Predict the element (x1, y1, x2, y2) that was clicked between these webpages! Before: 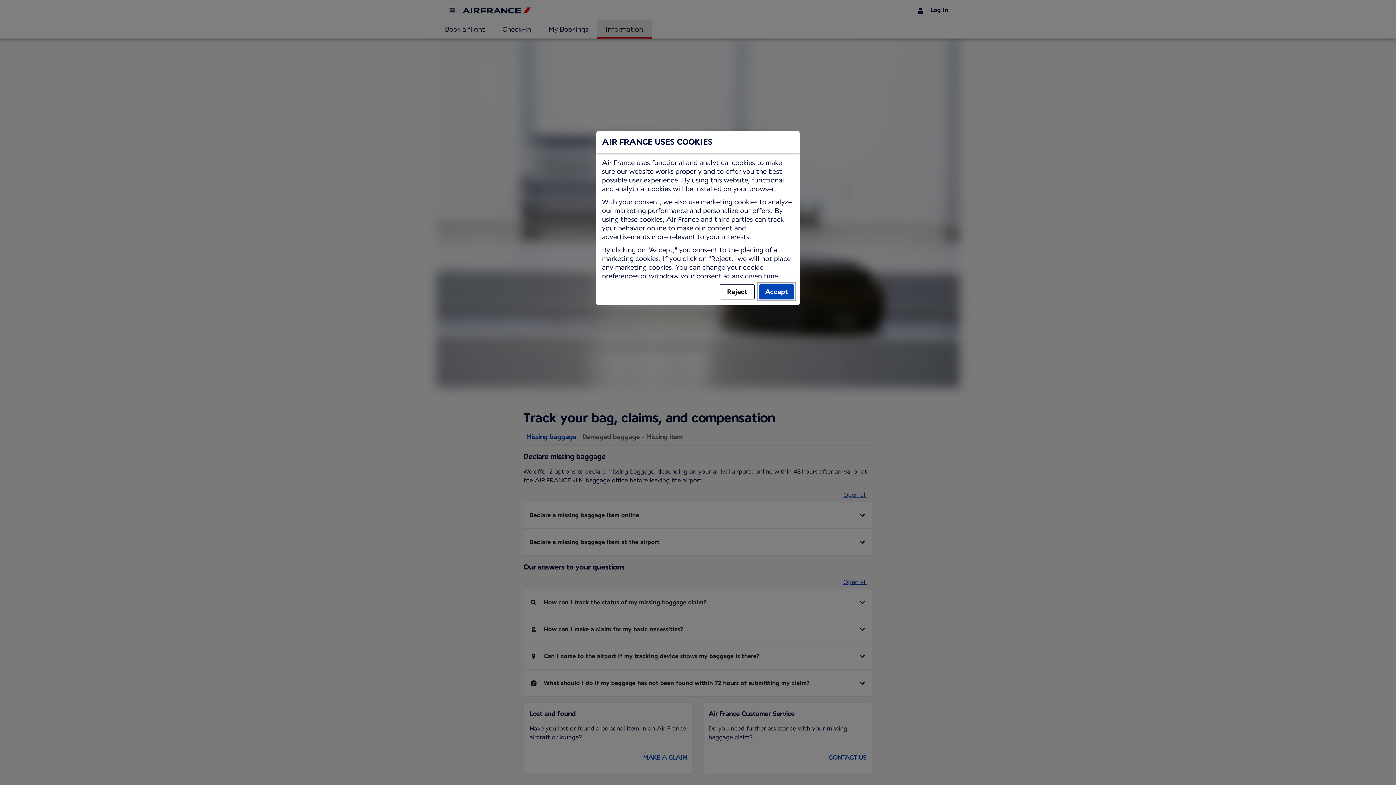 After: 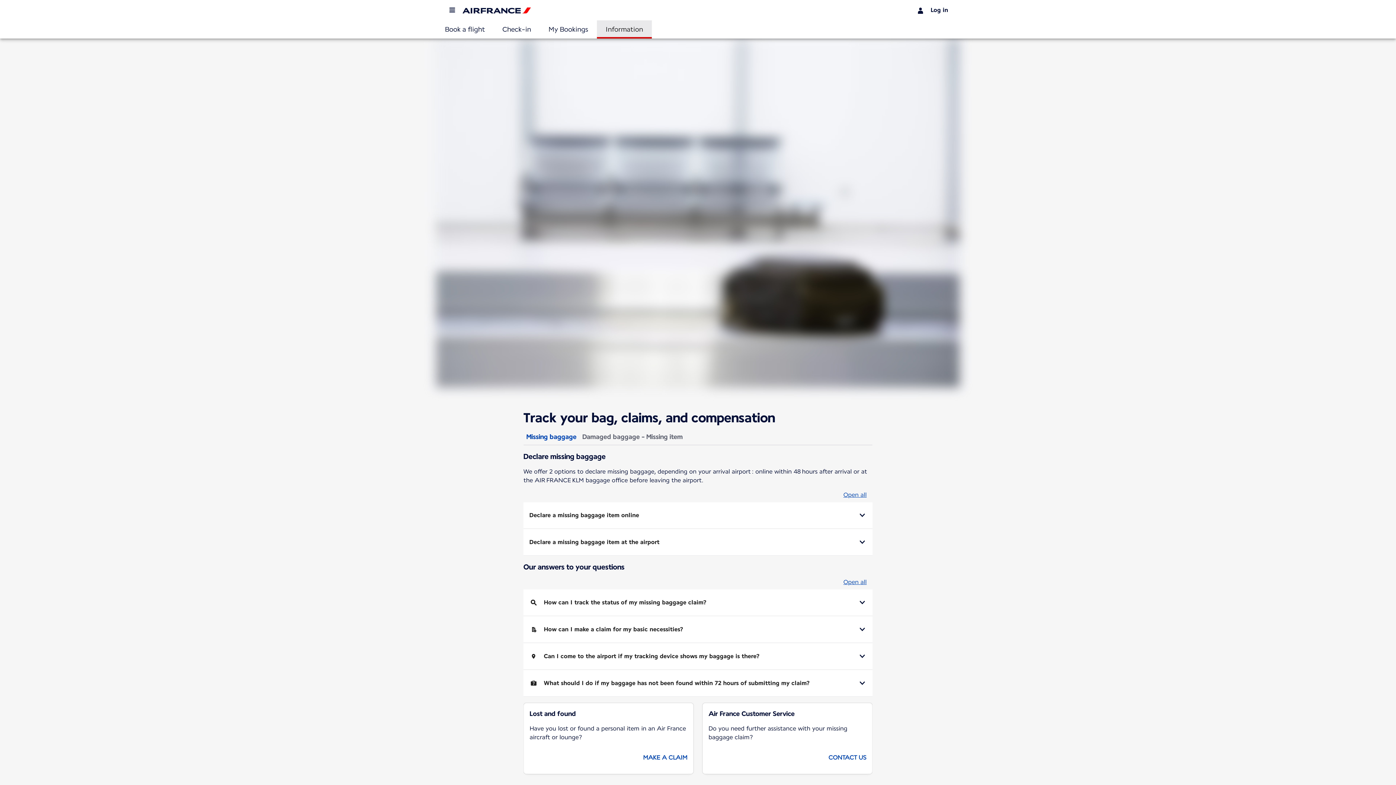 Action: label: Accept bbox: (759, 284, 794, 299)